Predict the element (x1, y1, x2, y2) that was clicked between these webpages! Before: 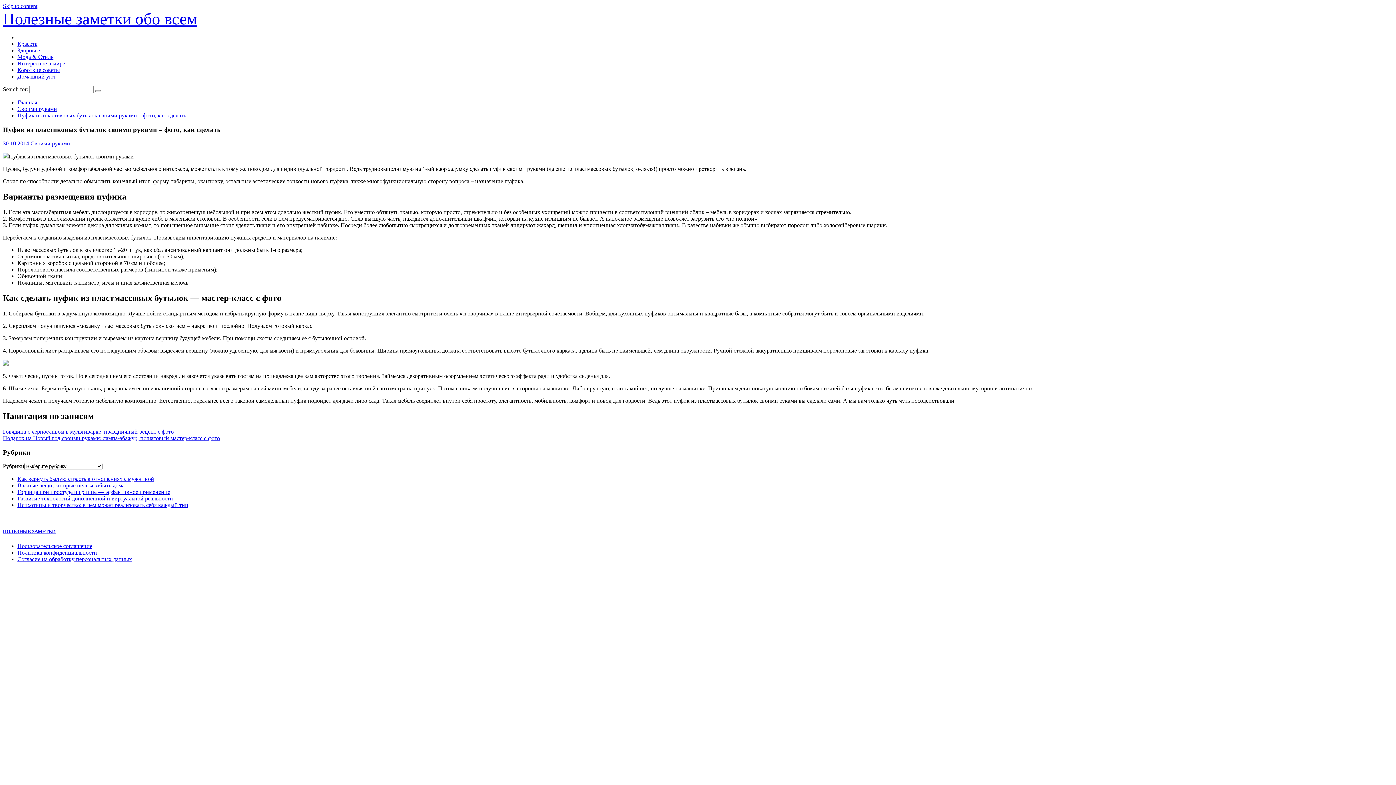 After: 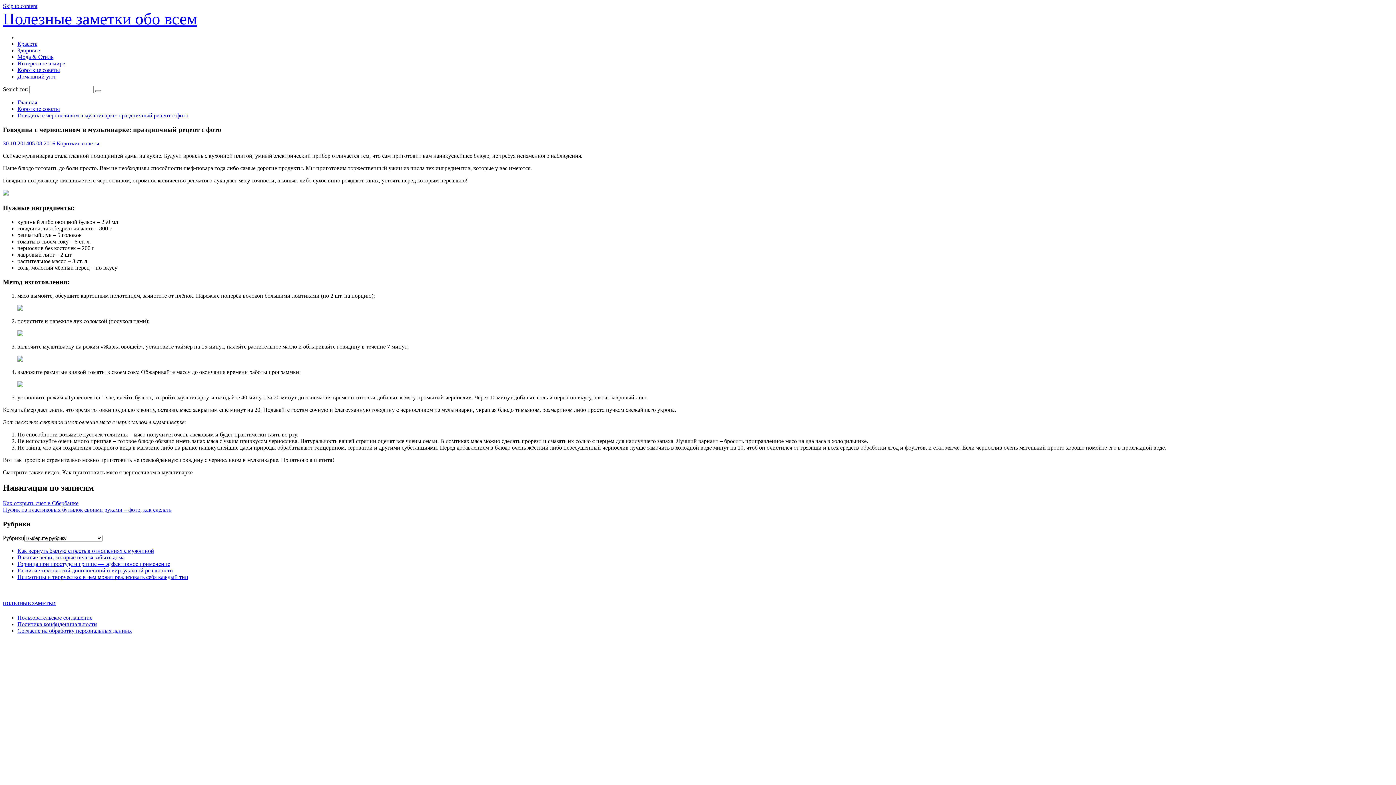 Action: label: Говядина с черносливом в мультиварке: праздничный рецепт с фото bbox: (2, 428, 173, 434)